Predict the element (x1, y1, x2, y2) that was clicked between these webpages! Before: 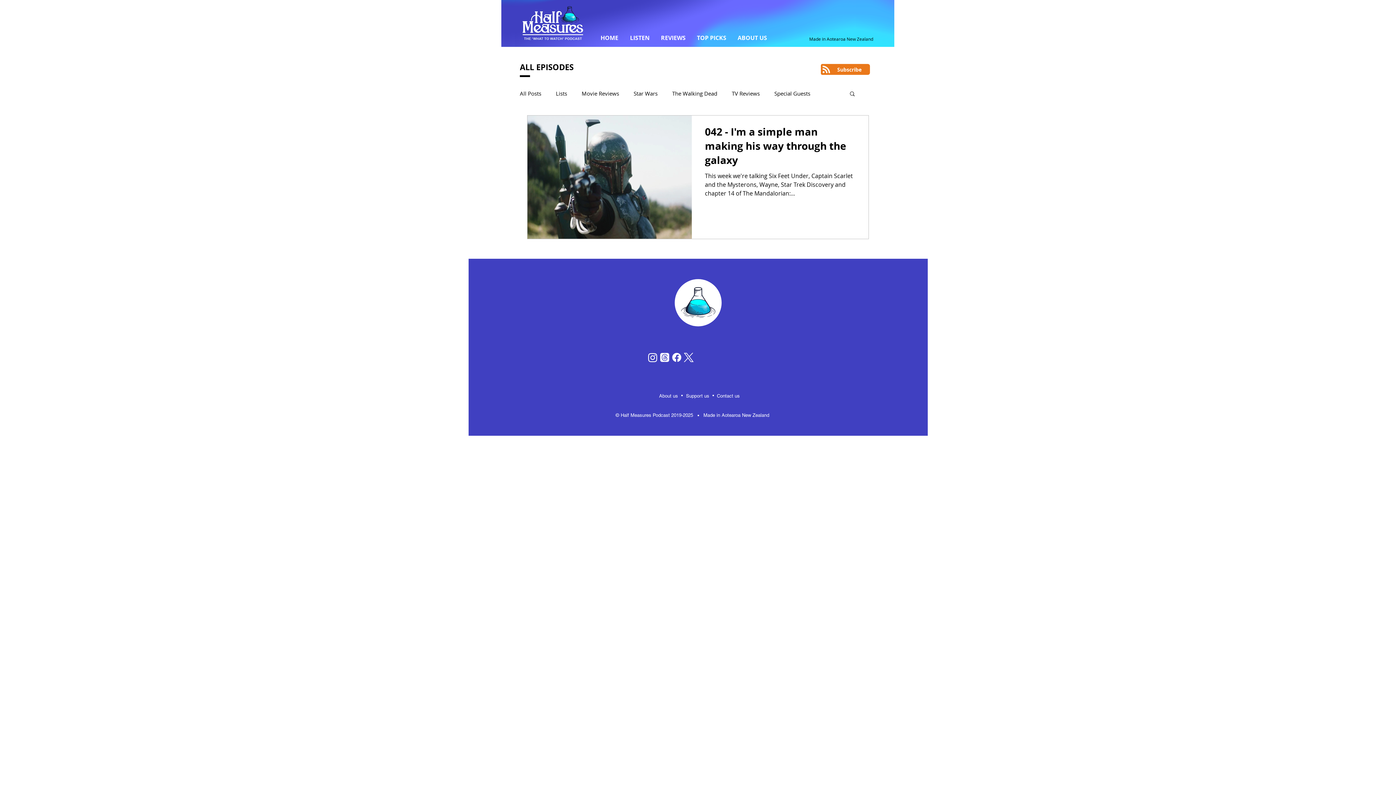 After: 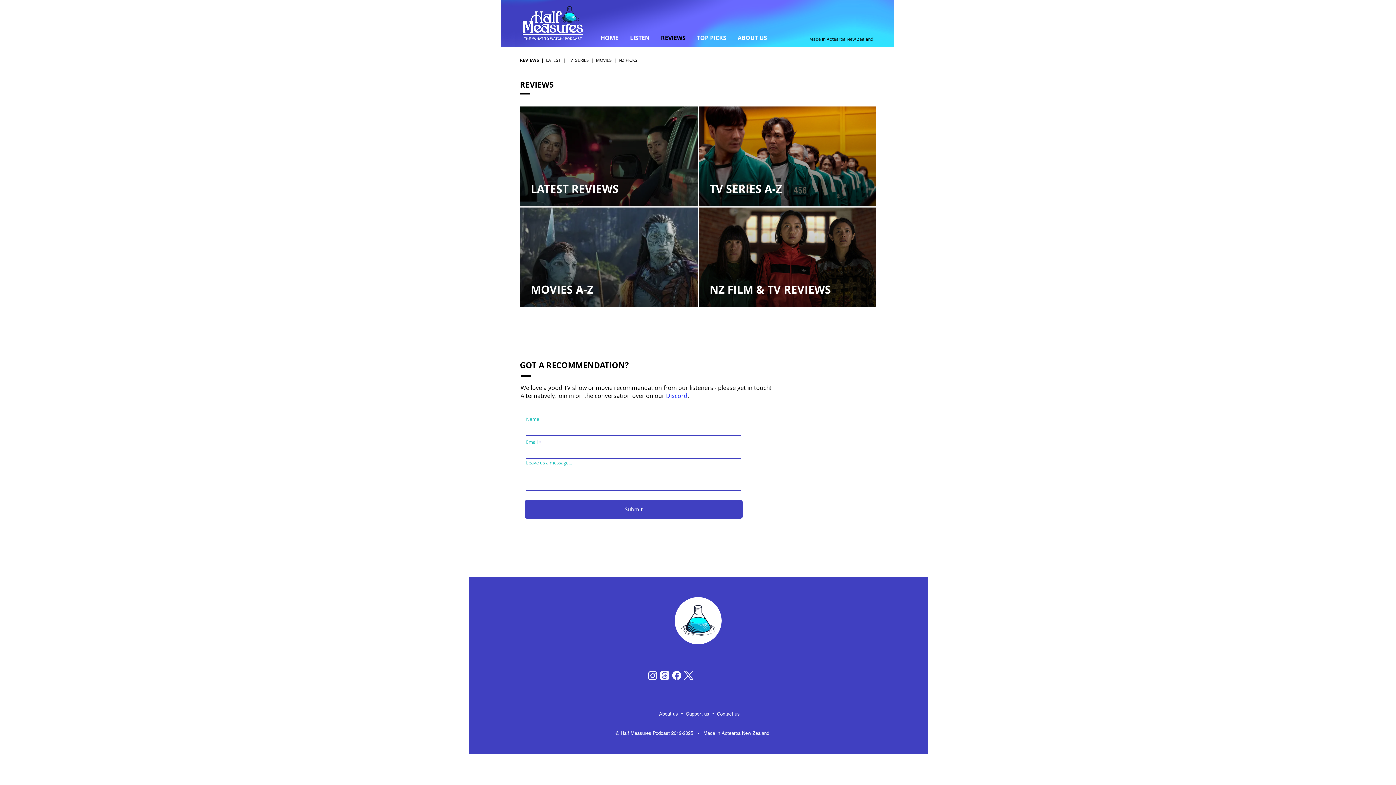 Action: label: REVIEWS bbox: (655, 30, 691, 45)